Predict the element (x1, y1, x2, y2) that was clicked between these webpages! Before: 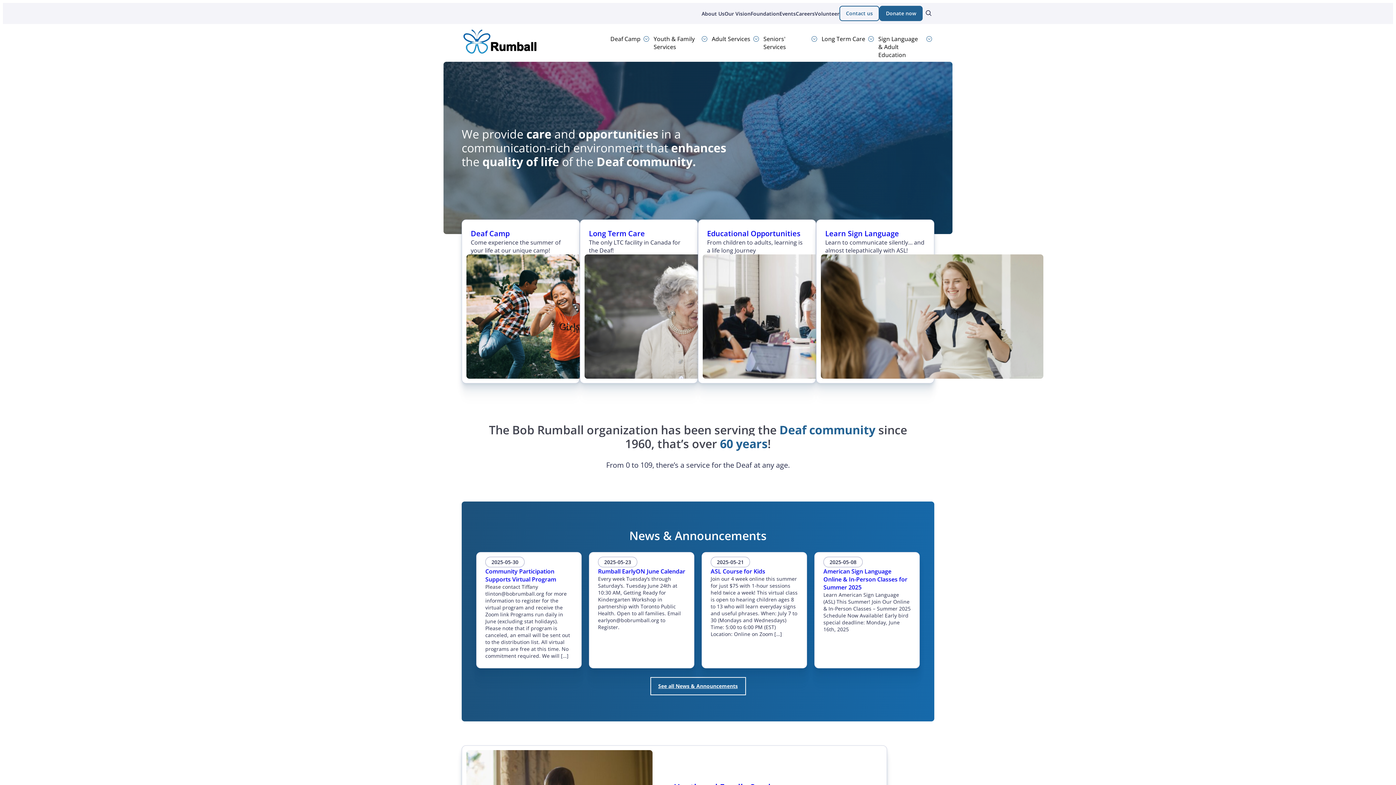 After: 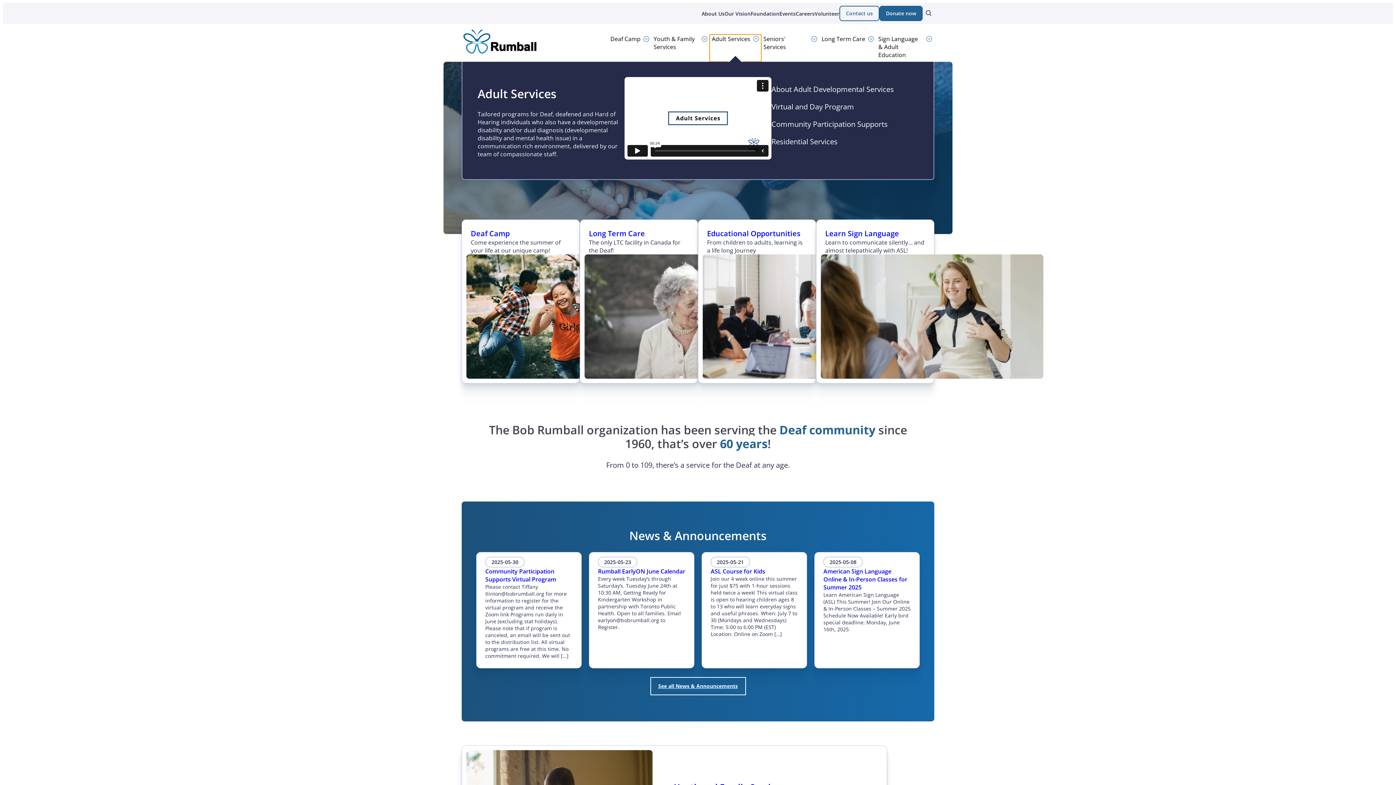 Action: bbox: (709, 34, 761, 61) label: Adult Services